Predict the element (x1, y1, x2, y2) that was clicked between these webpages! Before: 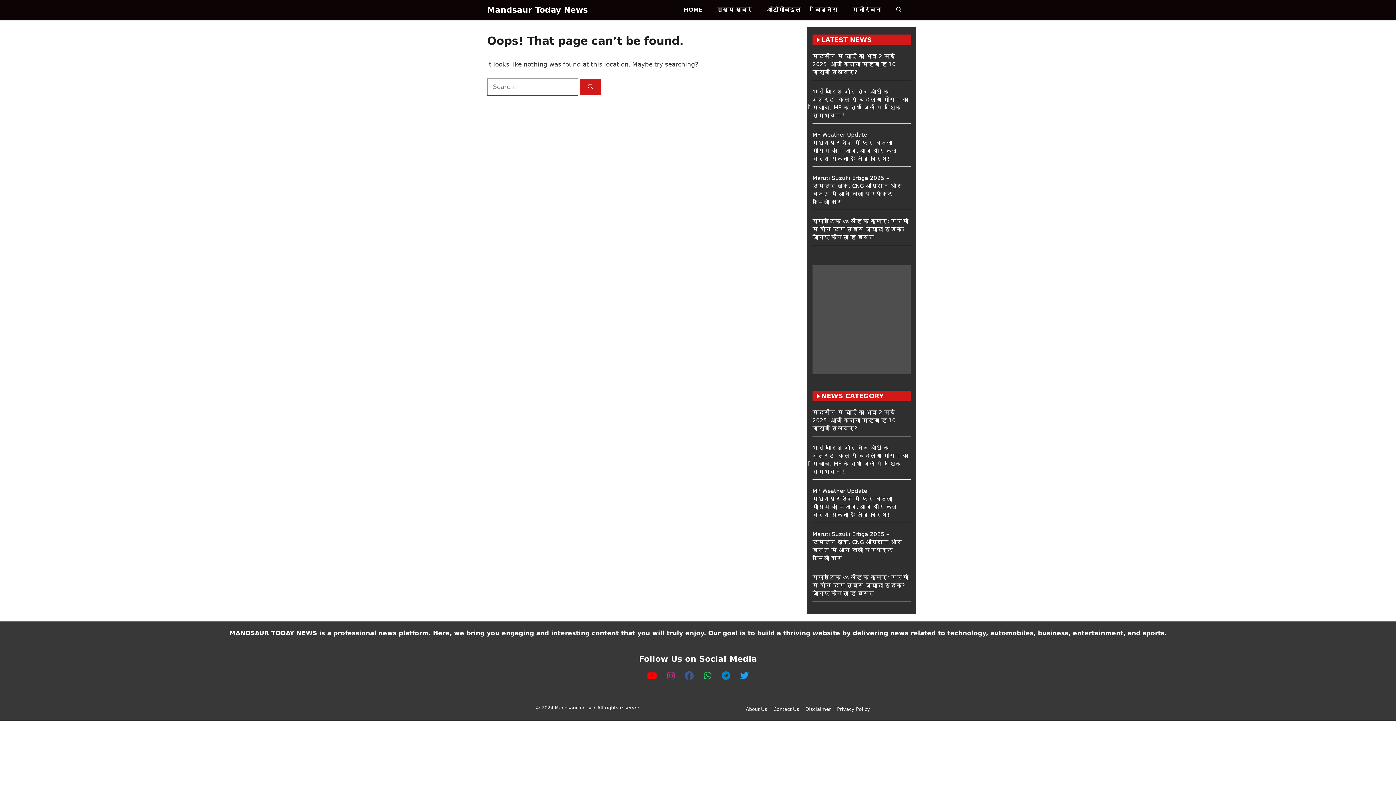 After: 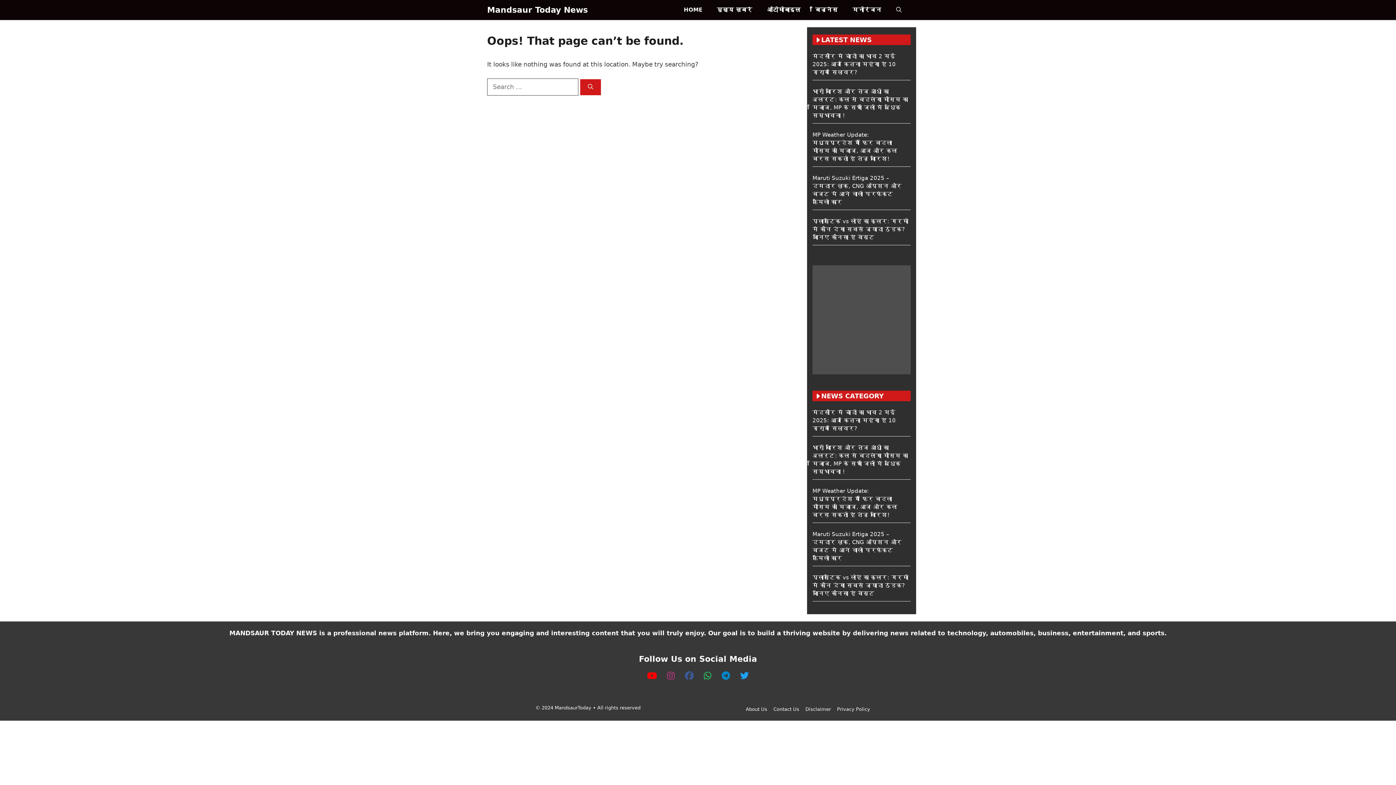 Action: bbox: (740, 671, 749, 681)